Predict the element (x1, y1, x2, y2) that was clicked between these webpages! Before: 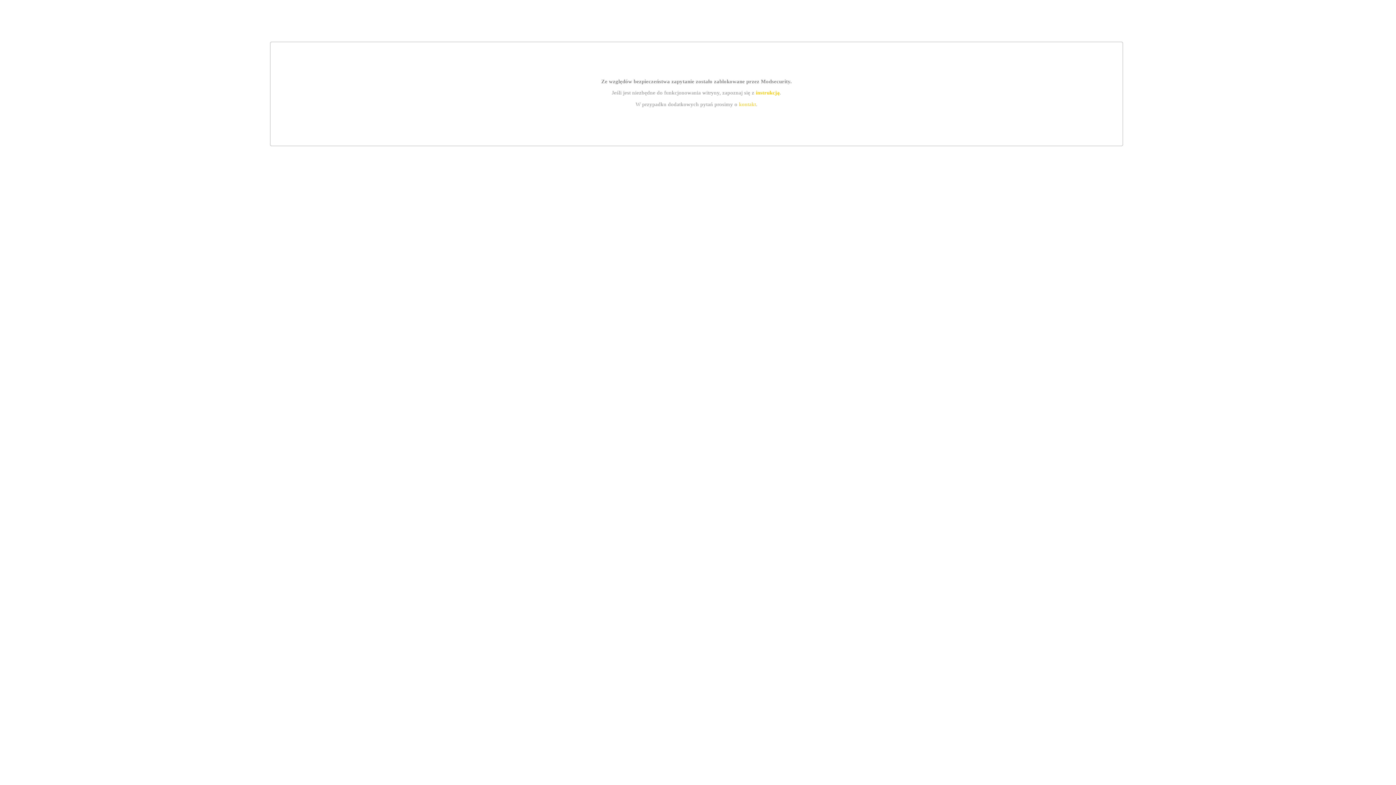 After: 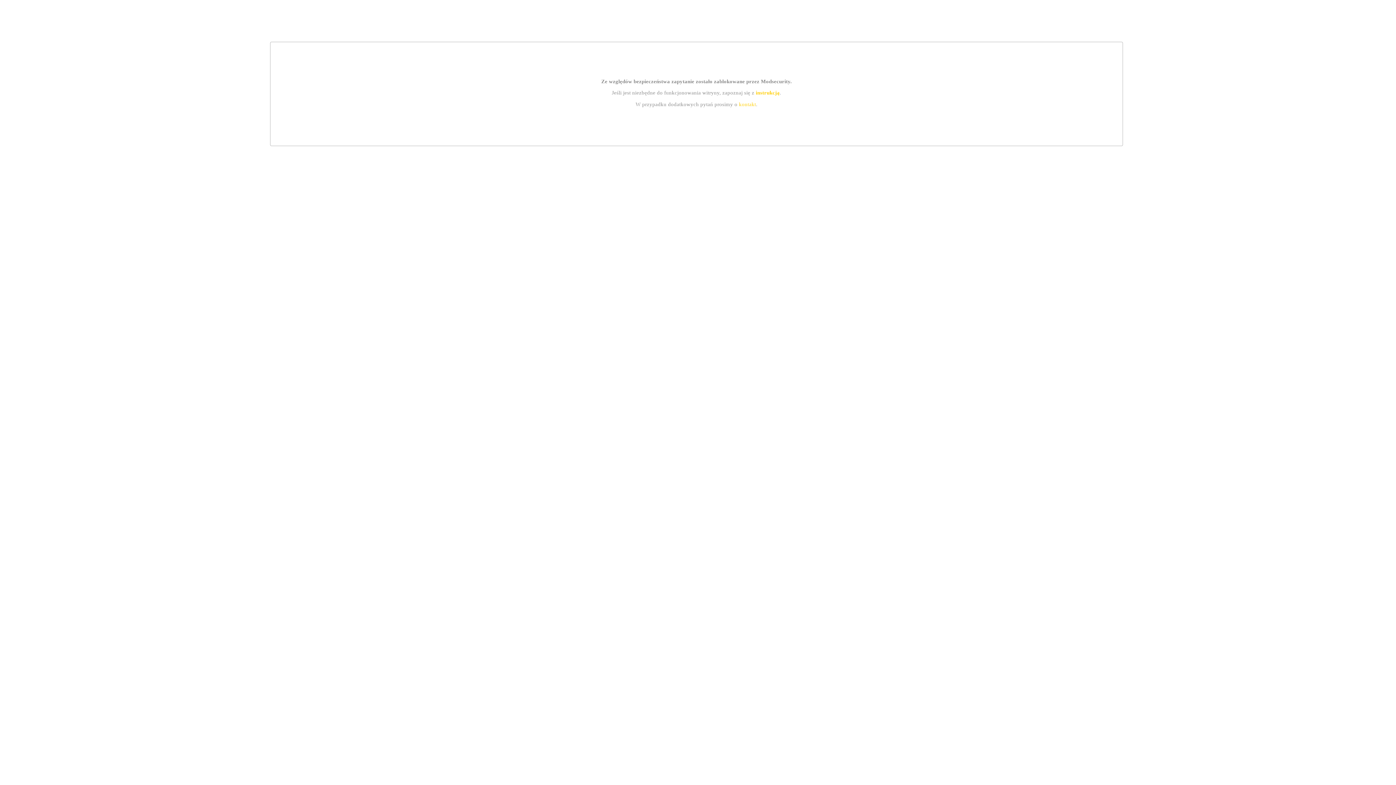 Action: label: instrukcją bbox: (755, 89, 779, 95)